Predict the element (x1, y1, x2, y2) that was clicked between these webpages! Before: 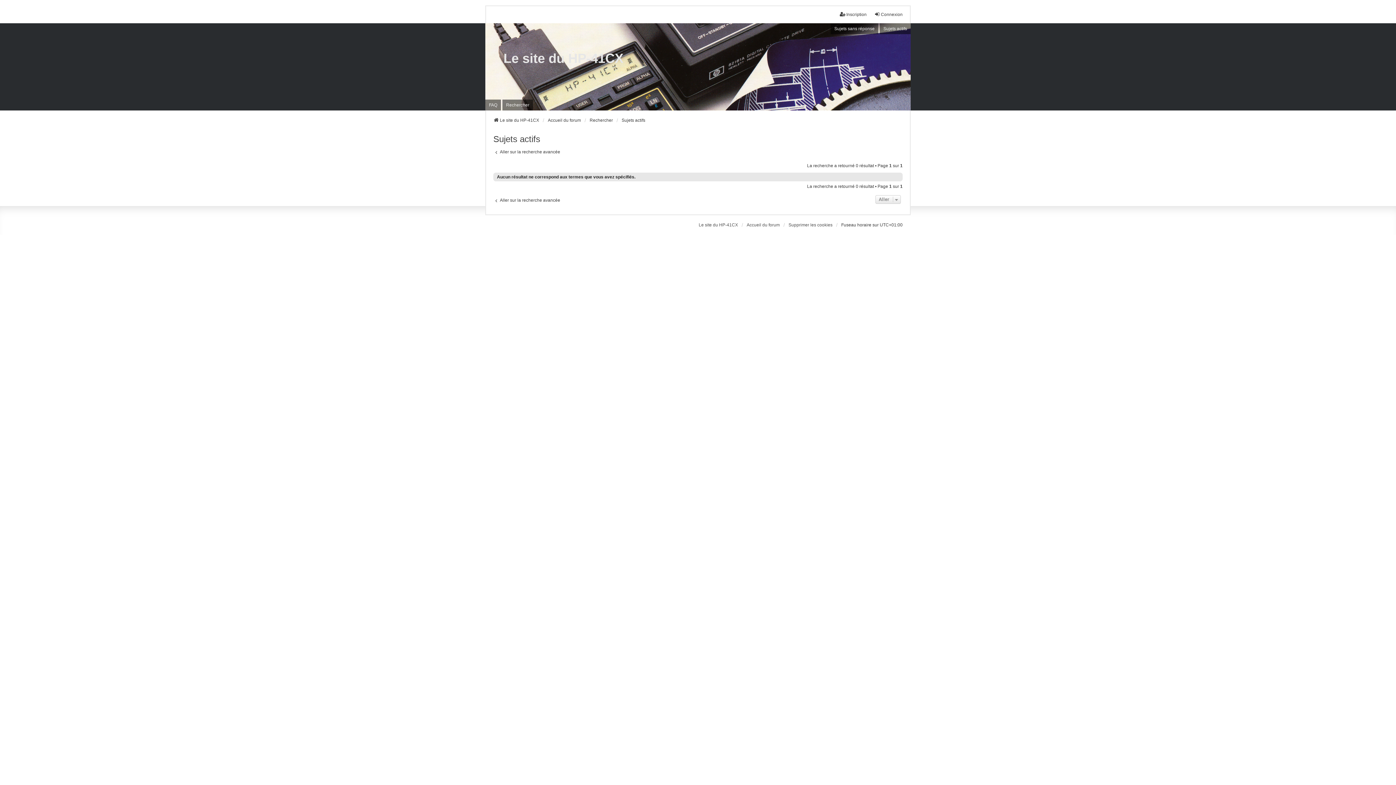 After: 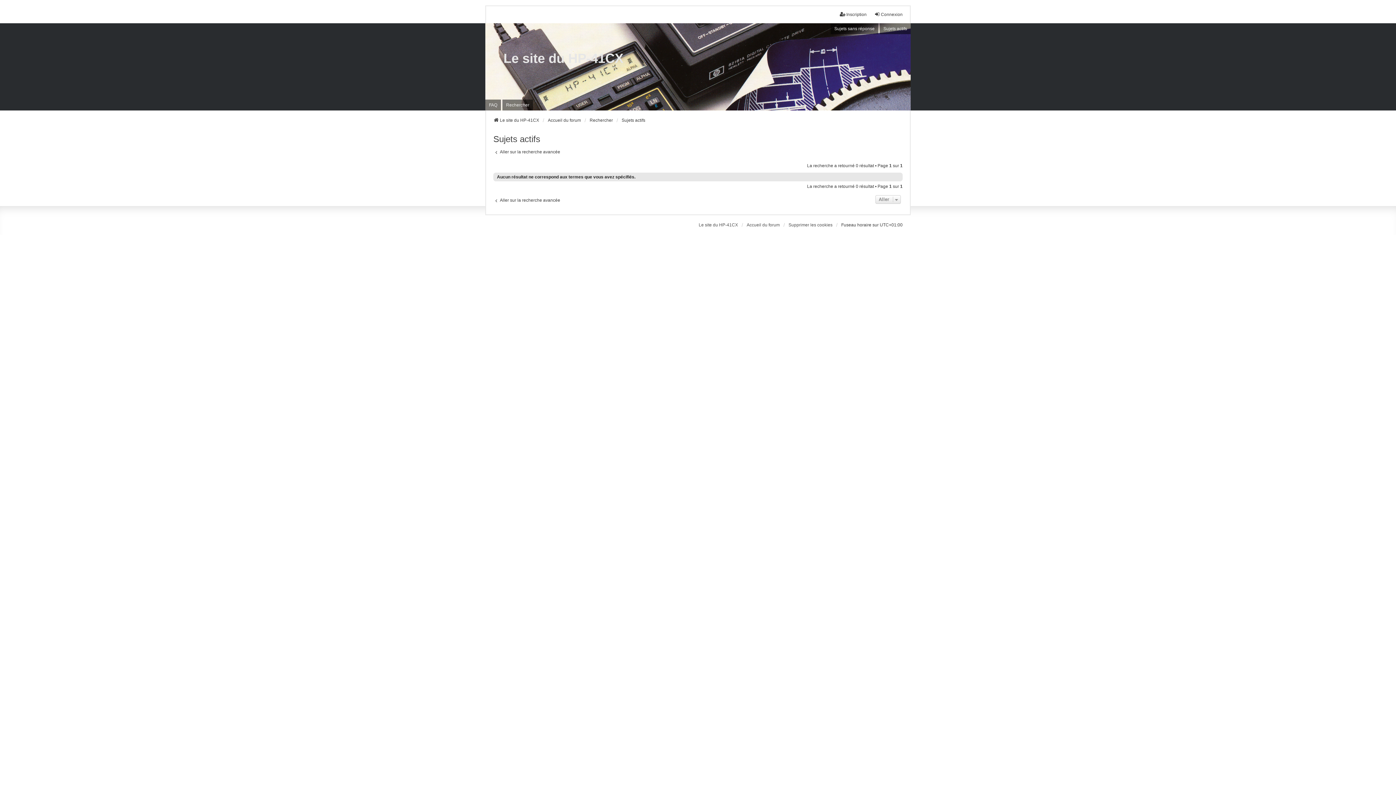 Action: bbox: (880, 23, 910, 34) label: Sujets actifs